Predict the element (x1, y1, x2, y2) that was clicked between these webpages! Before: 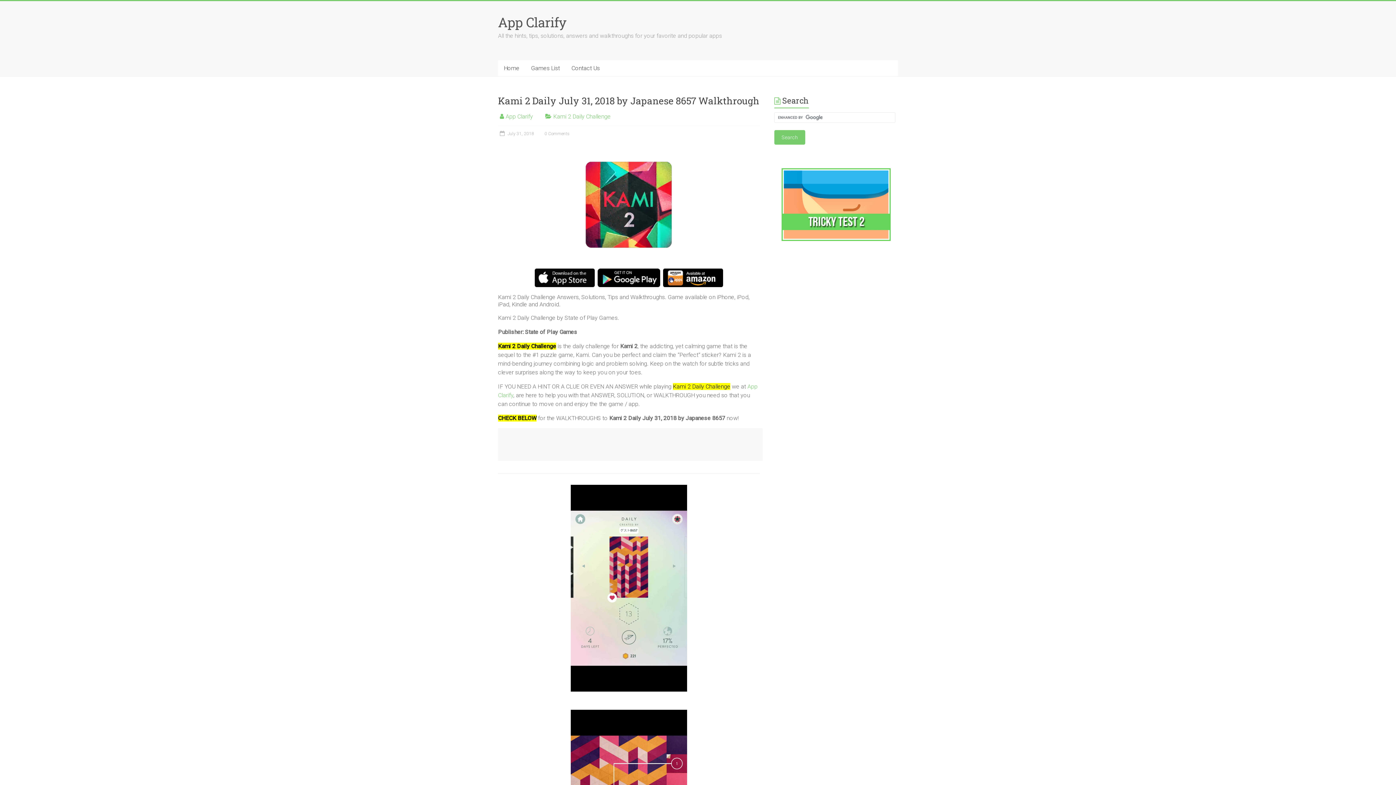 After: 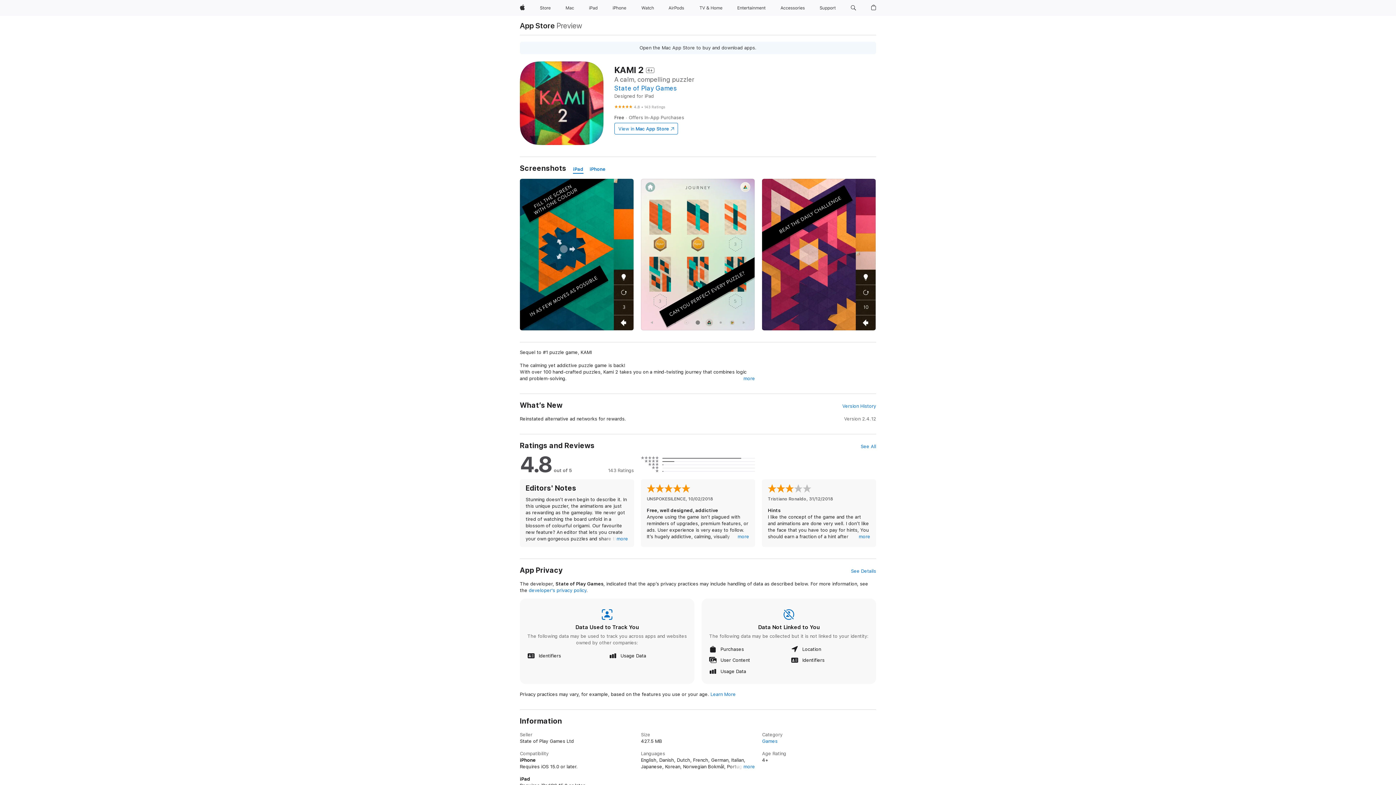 Action: bbox: (534, 268, 594, 275)